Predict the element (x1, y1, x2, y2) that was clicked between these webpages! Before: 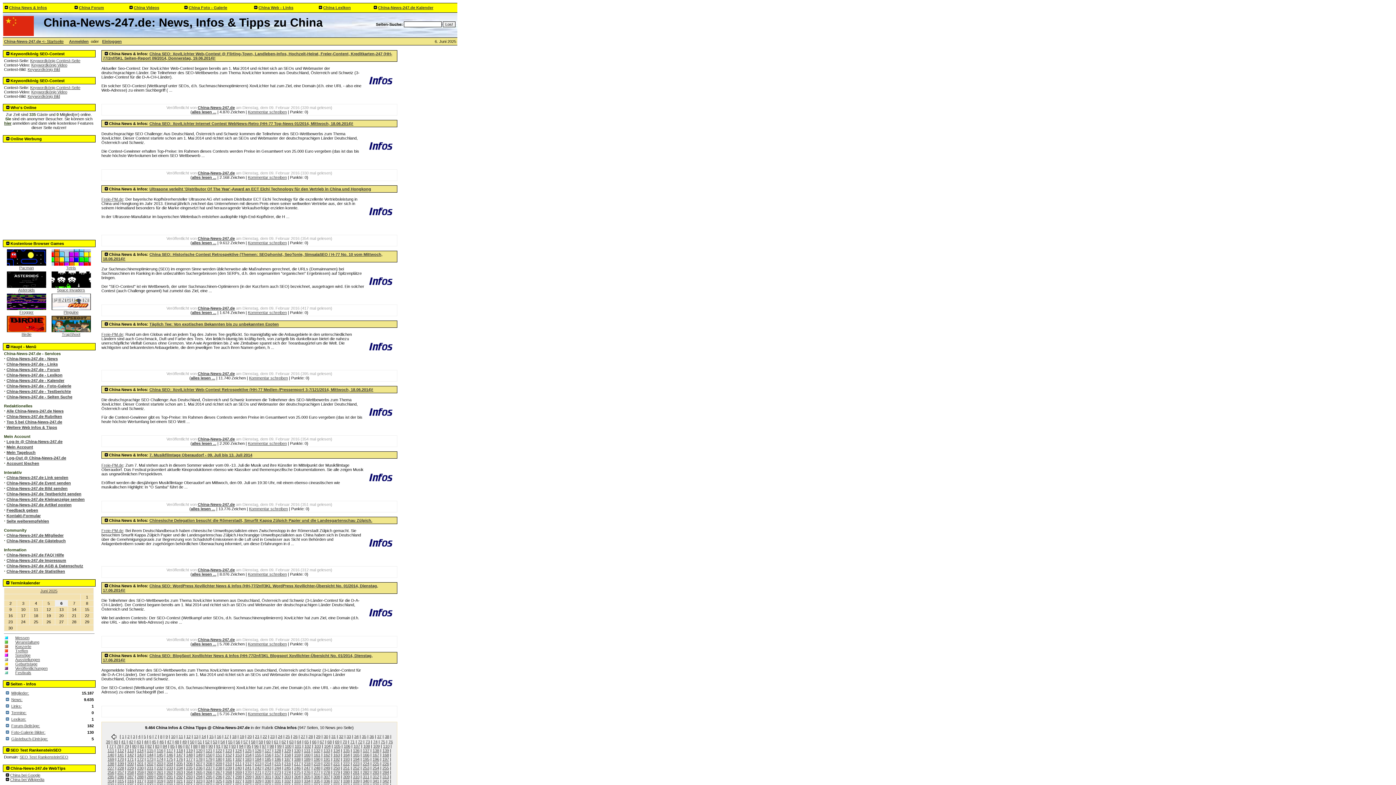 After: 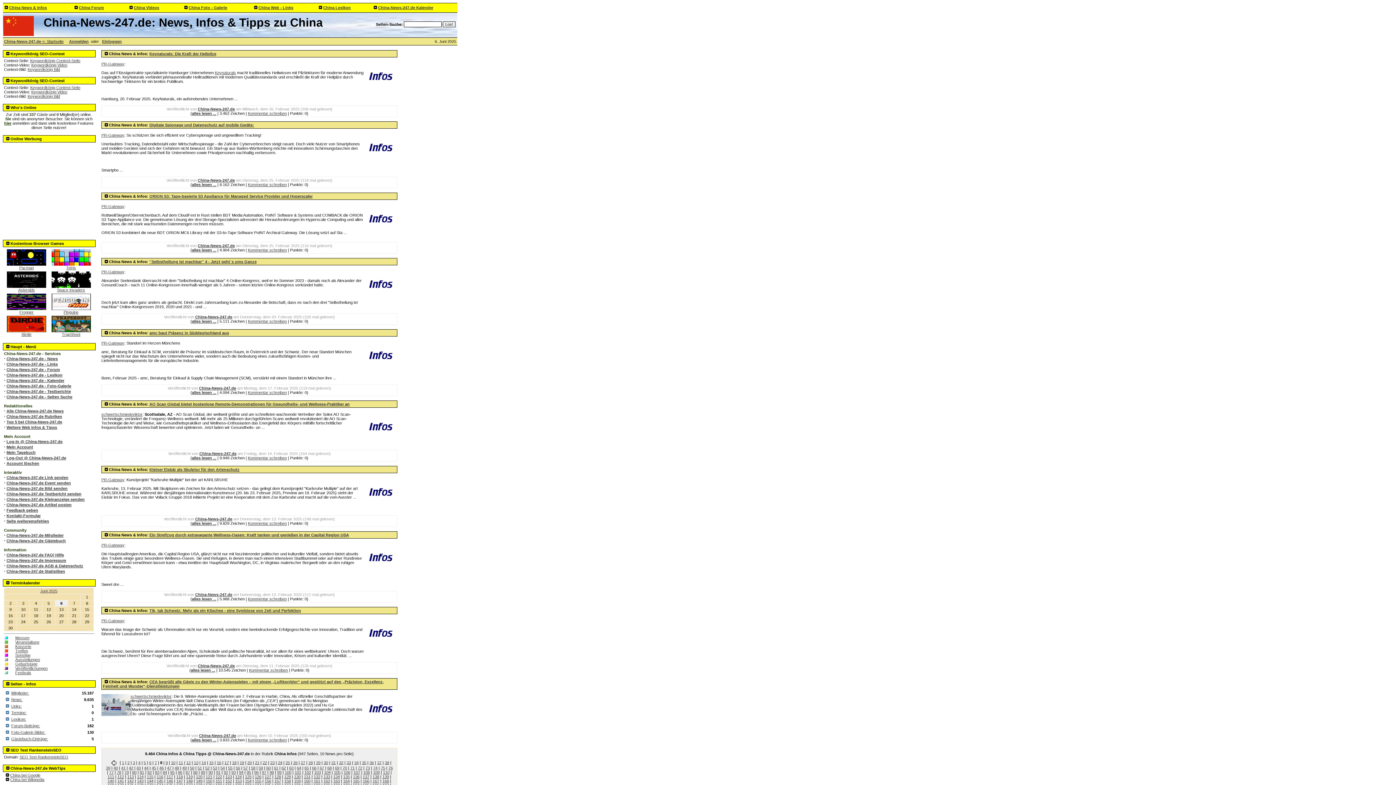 Action: bbox: (160, 734, 162, 739) label: 8